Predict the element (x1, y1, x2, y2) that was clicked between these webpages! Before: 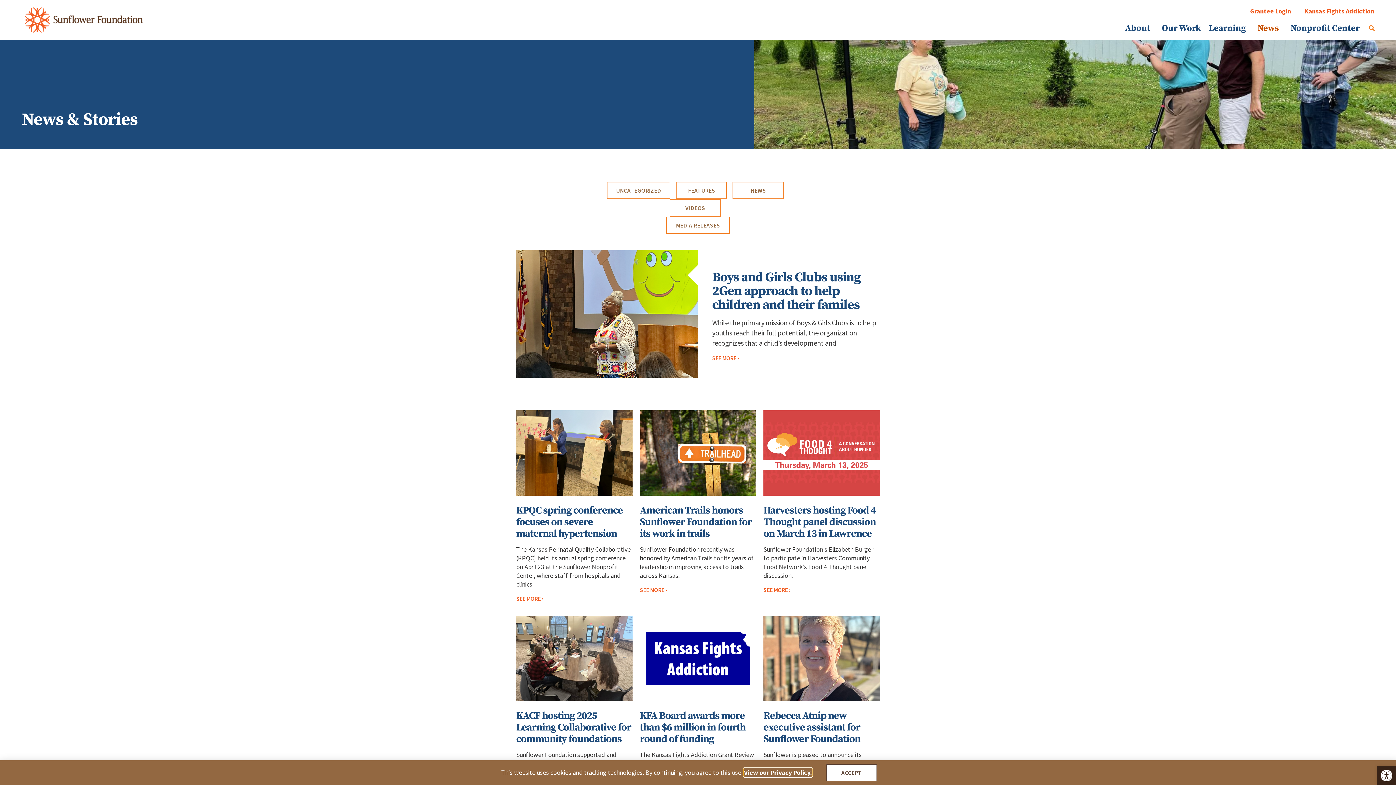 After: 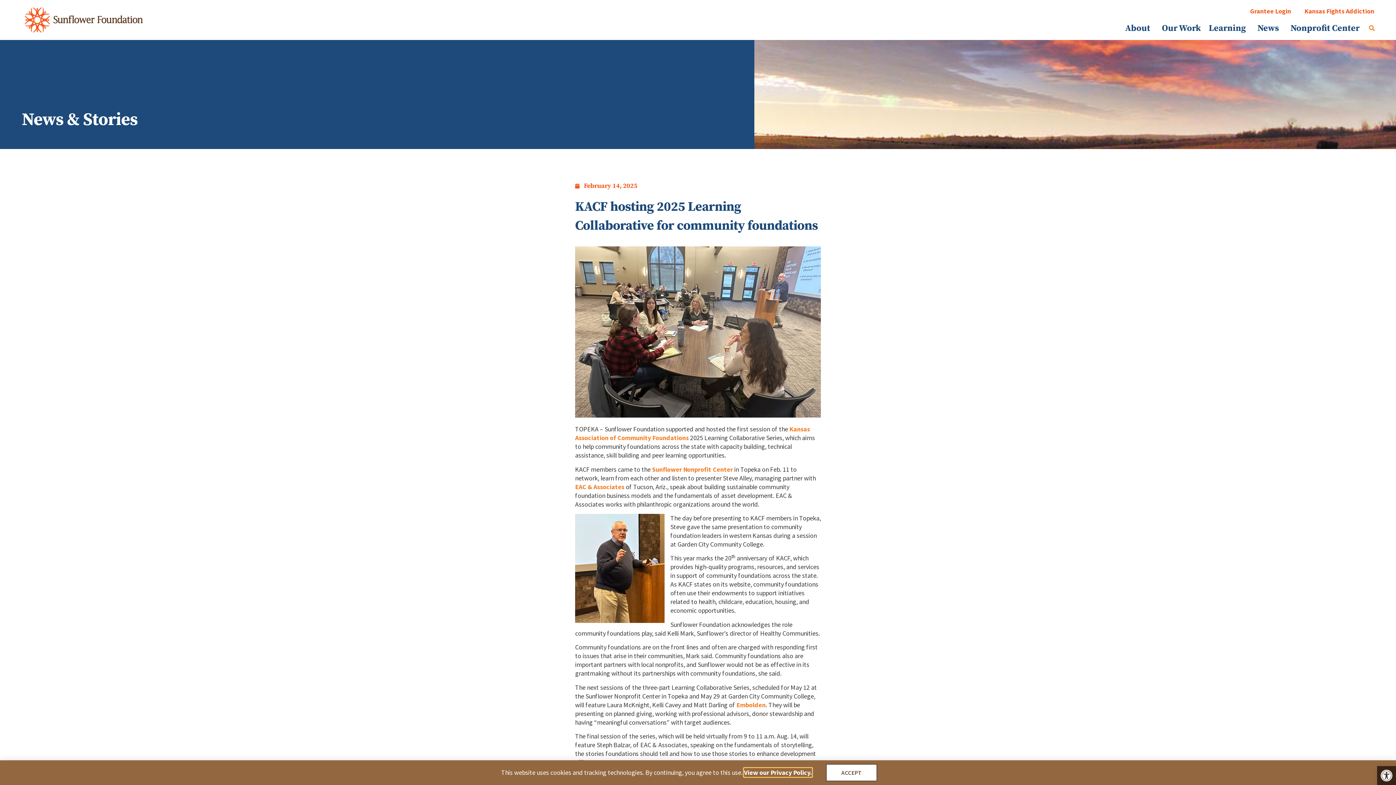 Action: bbox: (516, 709, 631, 745) label: KACF hosting 2025 Learning Collaborative for community foundations